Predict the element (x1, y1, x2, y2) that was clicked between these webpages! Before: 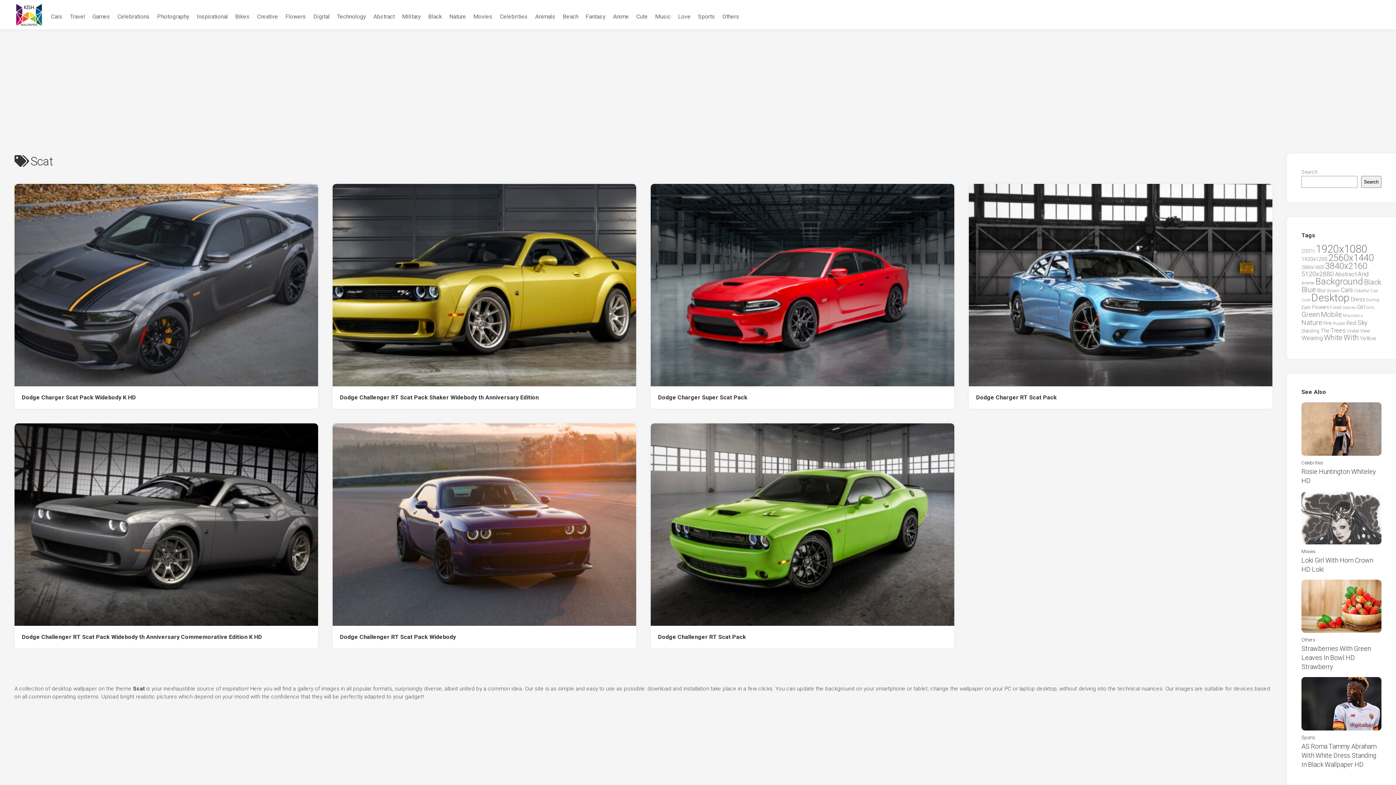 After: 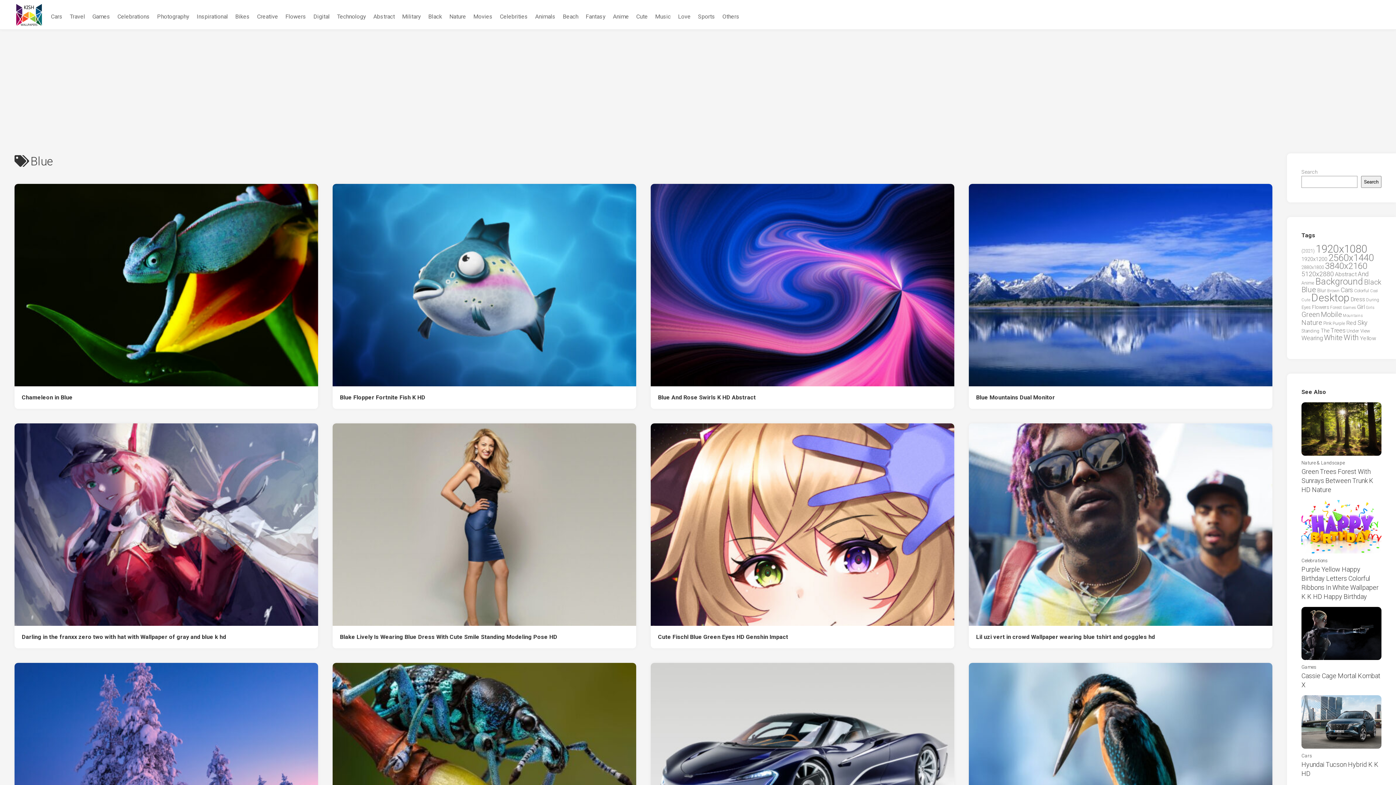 Action: label: Blue (10,379 items) bbox: (1301, 285, 1316, 294)